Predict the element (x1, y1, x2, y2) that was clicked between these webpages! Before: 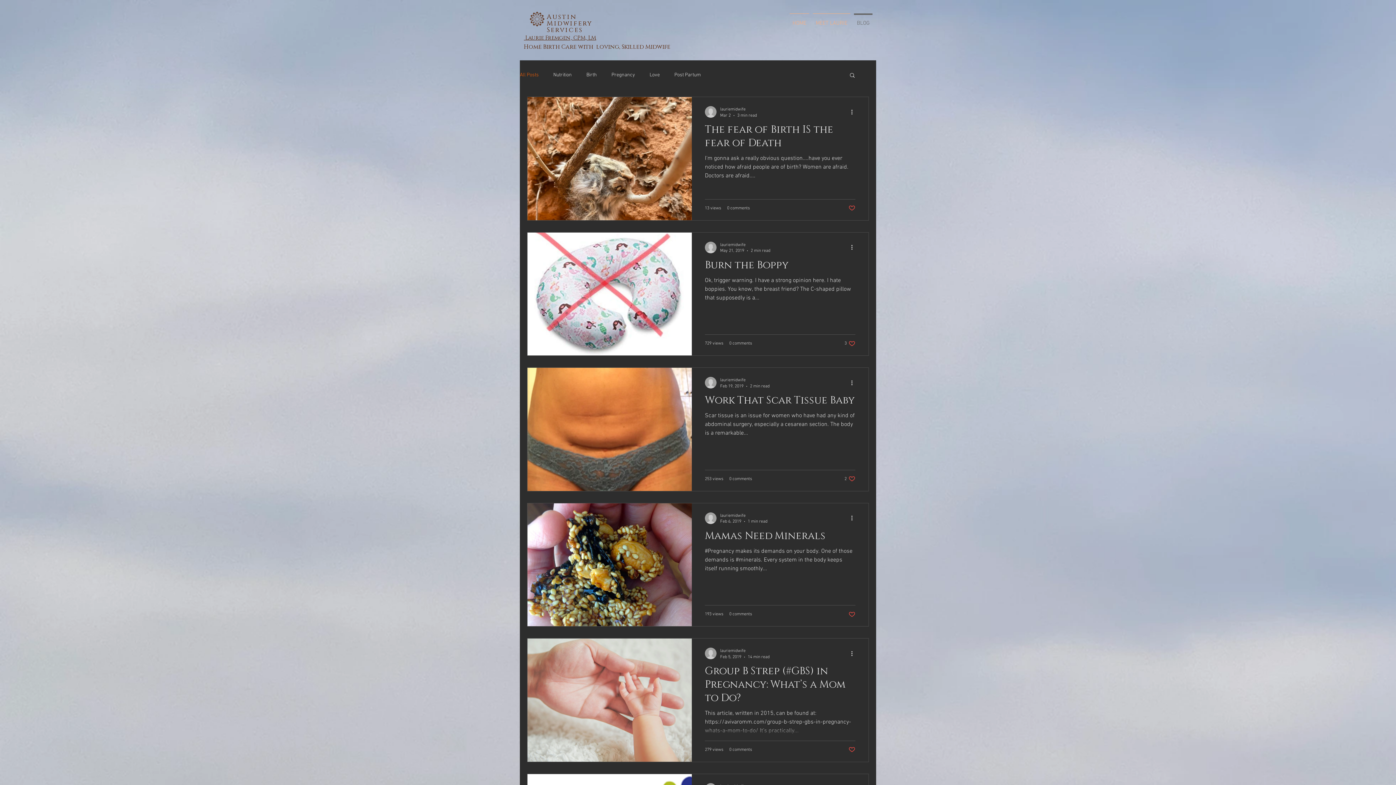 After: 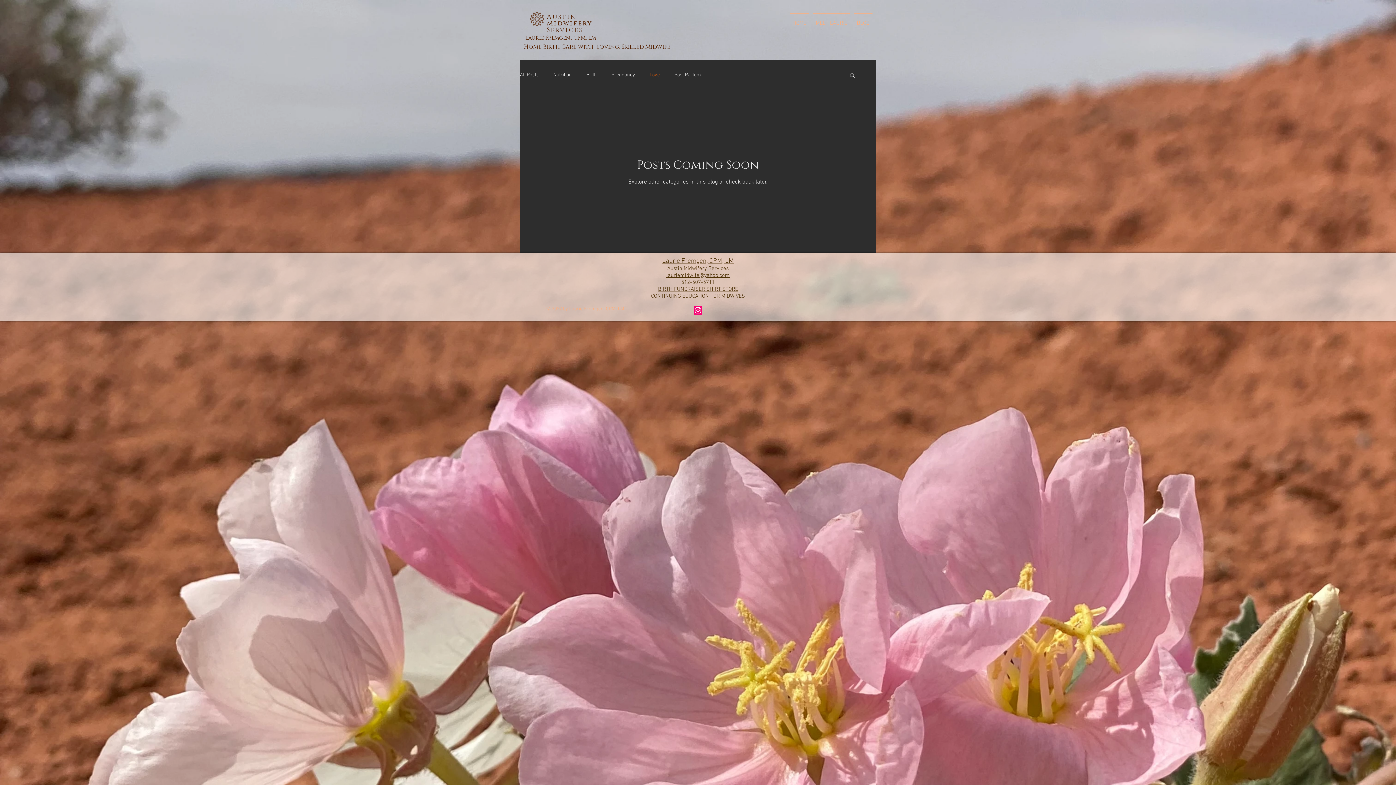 Action: label: Love bbox: (649, 71, 660, 78)